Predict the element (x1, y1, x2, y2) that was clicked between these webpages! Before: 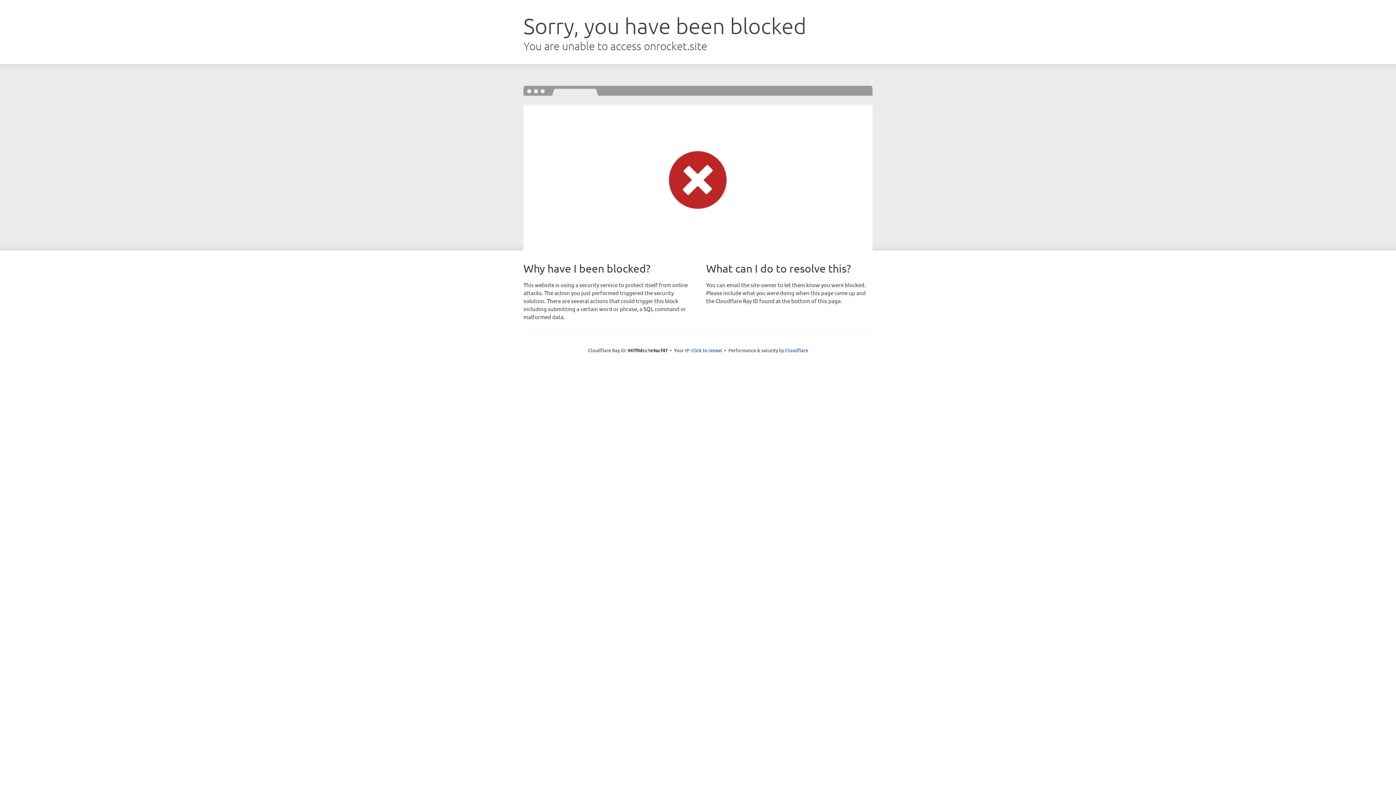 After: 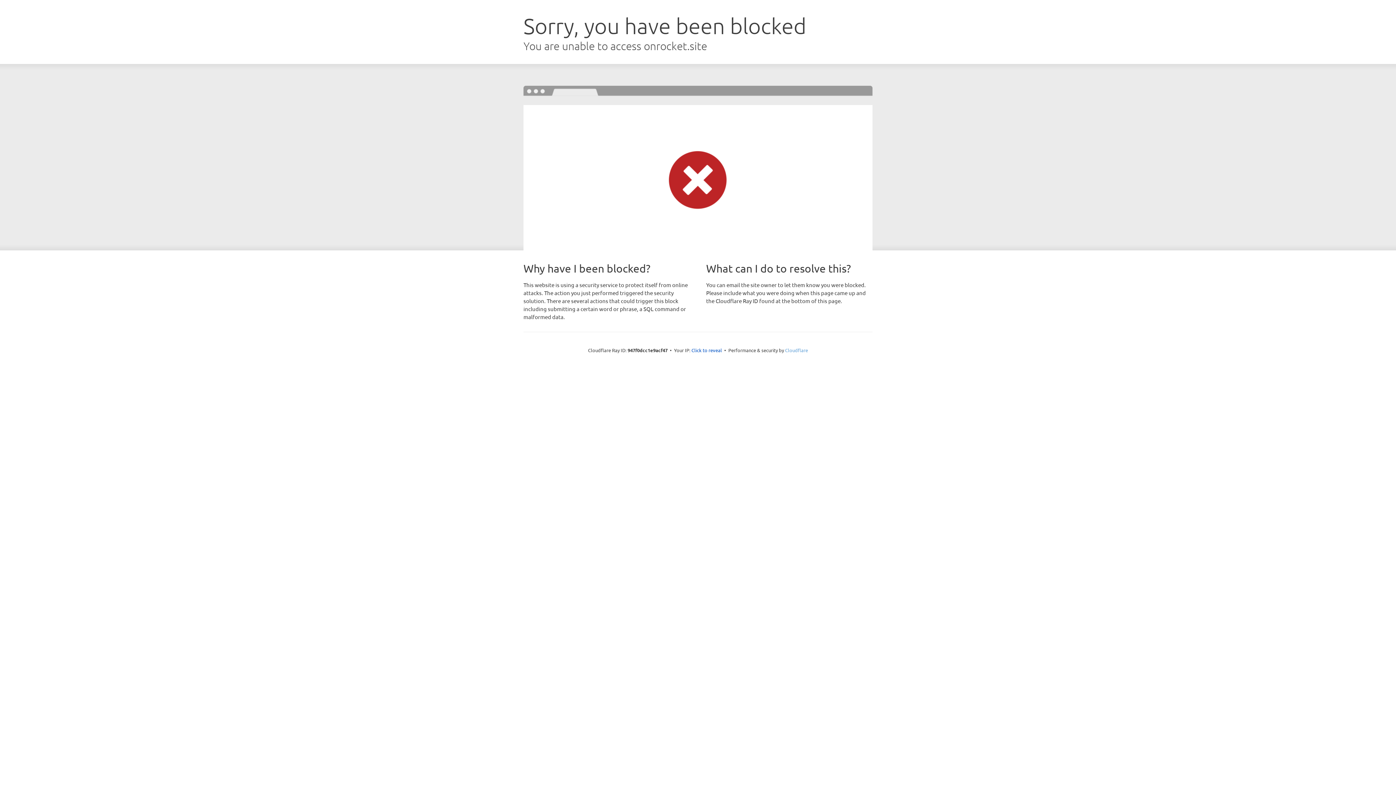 Action: bbox: (785, 347, 808, 353) label: Cloudflare